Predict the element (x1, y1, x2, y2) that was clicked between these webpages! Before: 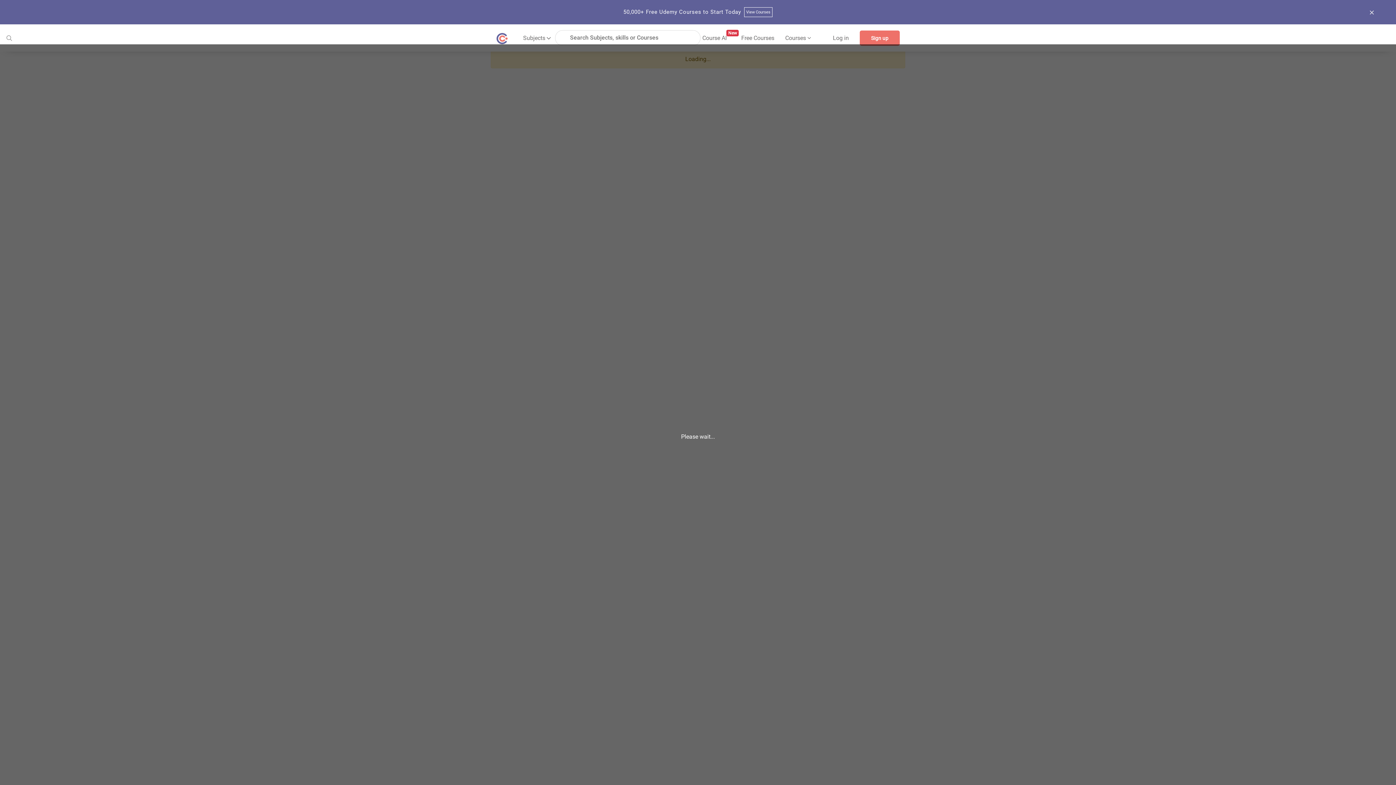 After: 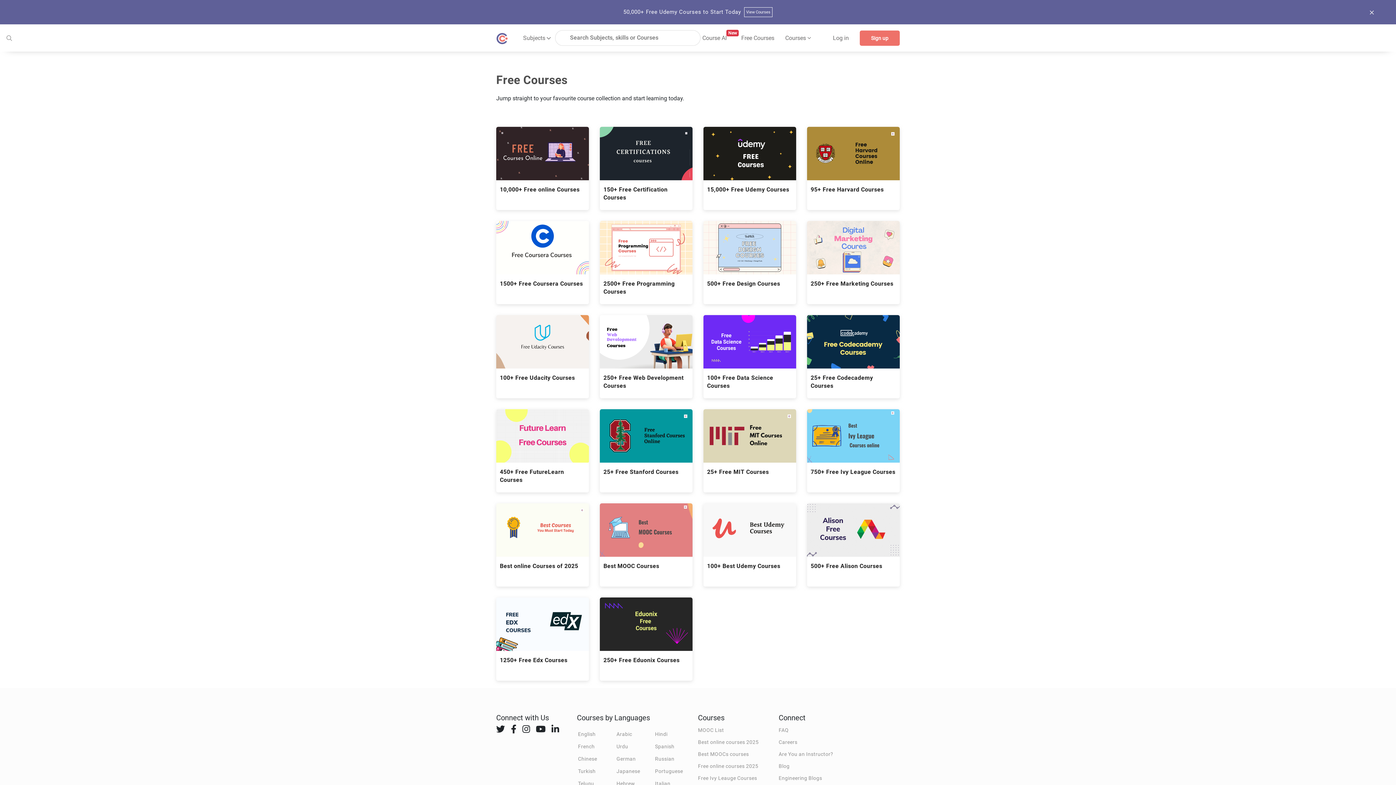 Action: bbox: (741, 34, 774, 41) label: Free Courses